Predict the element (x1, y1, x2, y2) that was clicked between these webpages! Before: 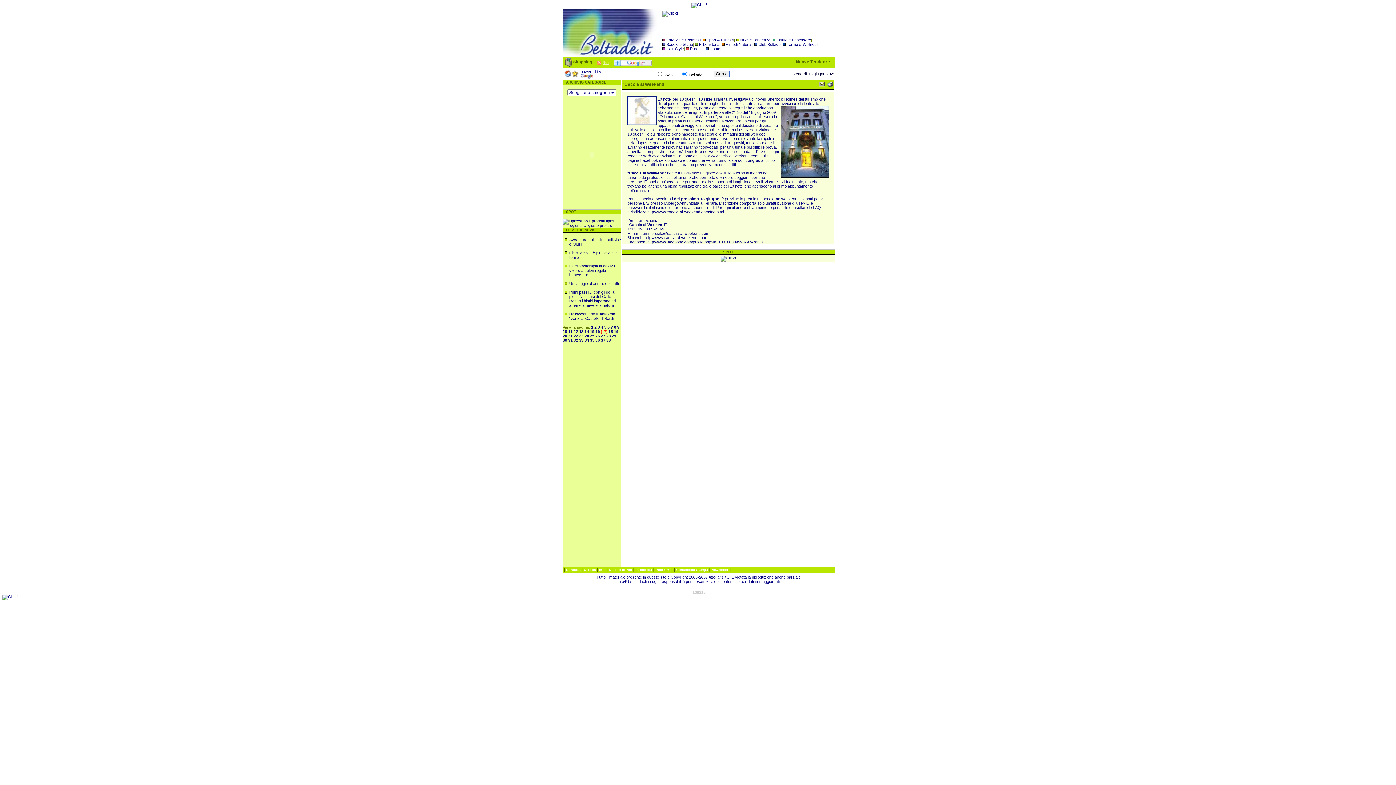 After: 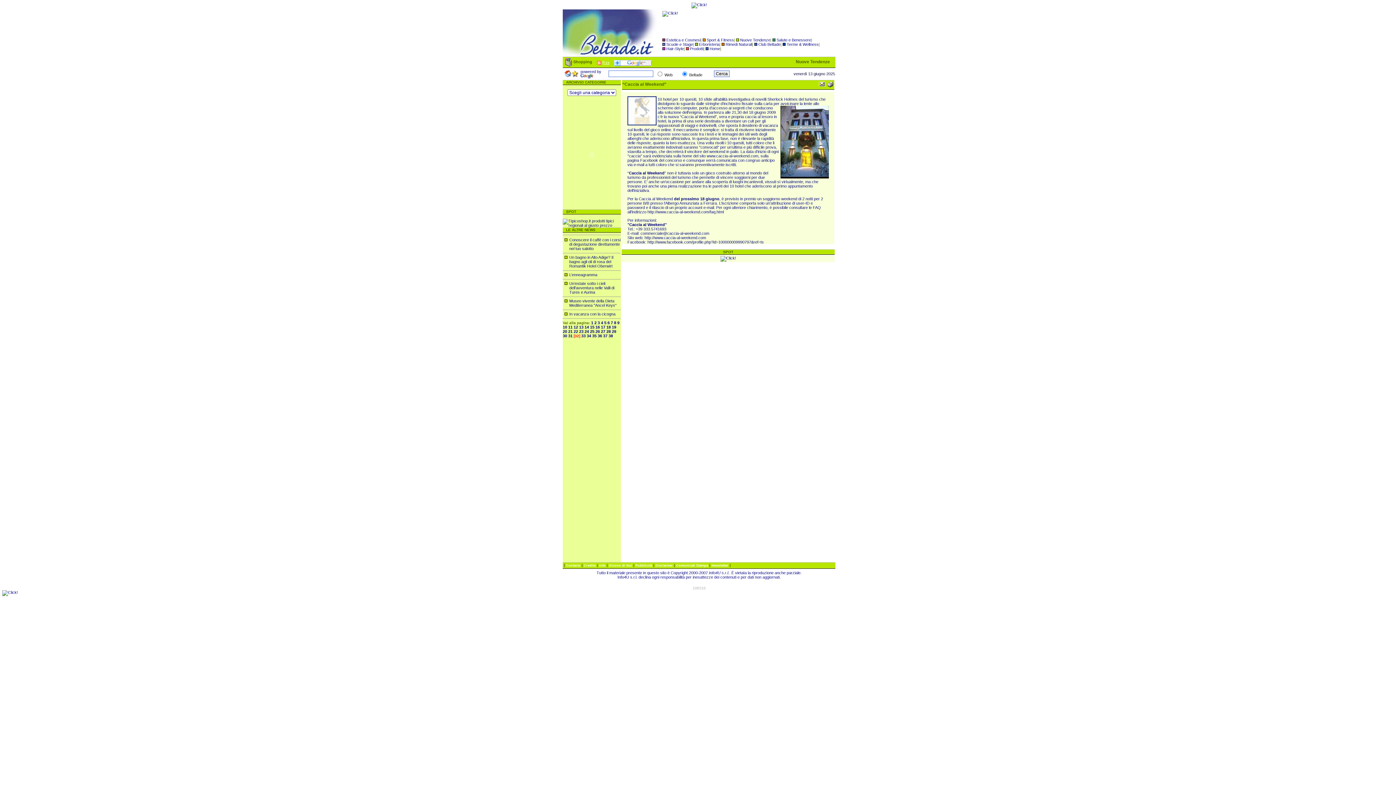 Action: label: 32 bbox: (573, 338, 578, 342)